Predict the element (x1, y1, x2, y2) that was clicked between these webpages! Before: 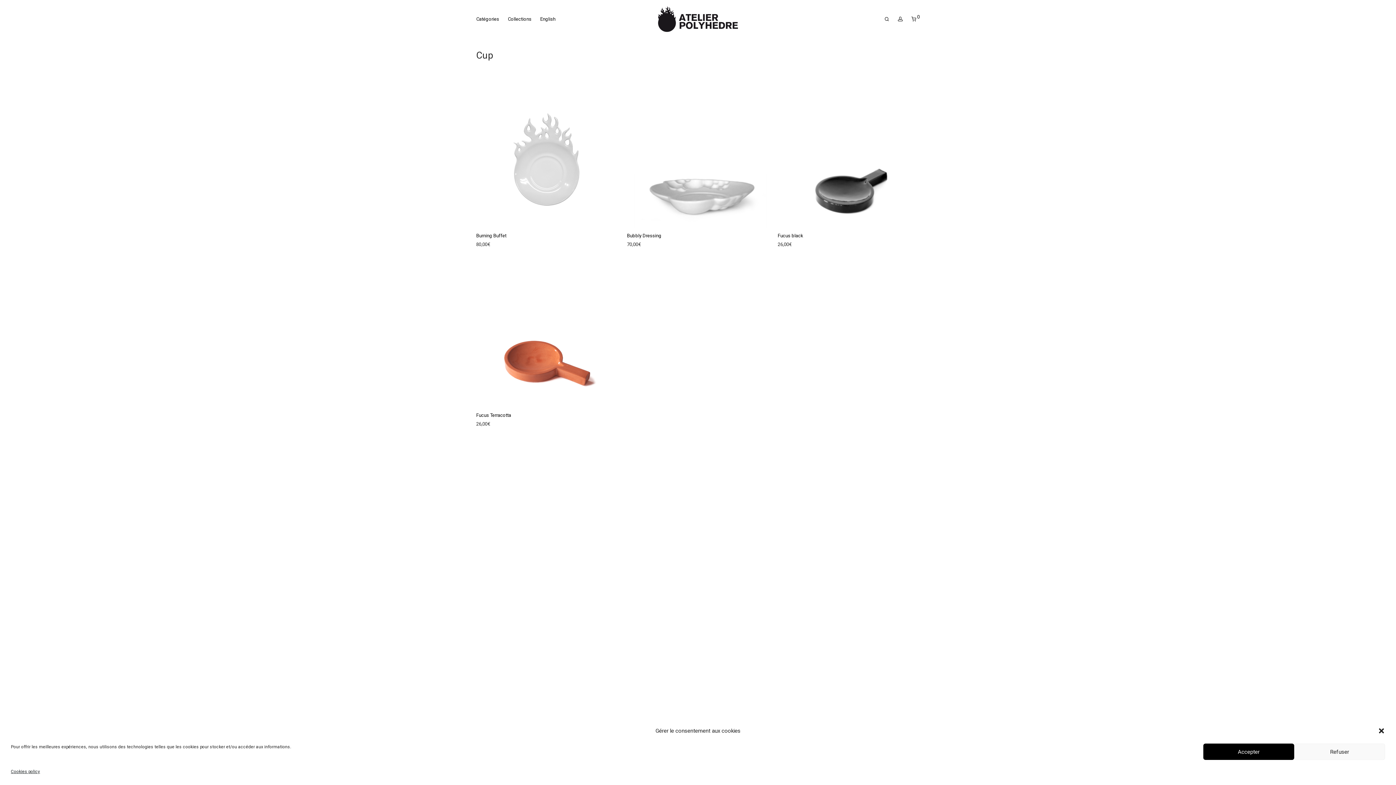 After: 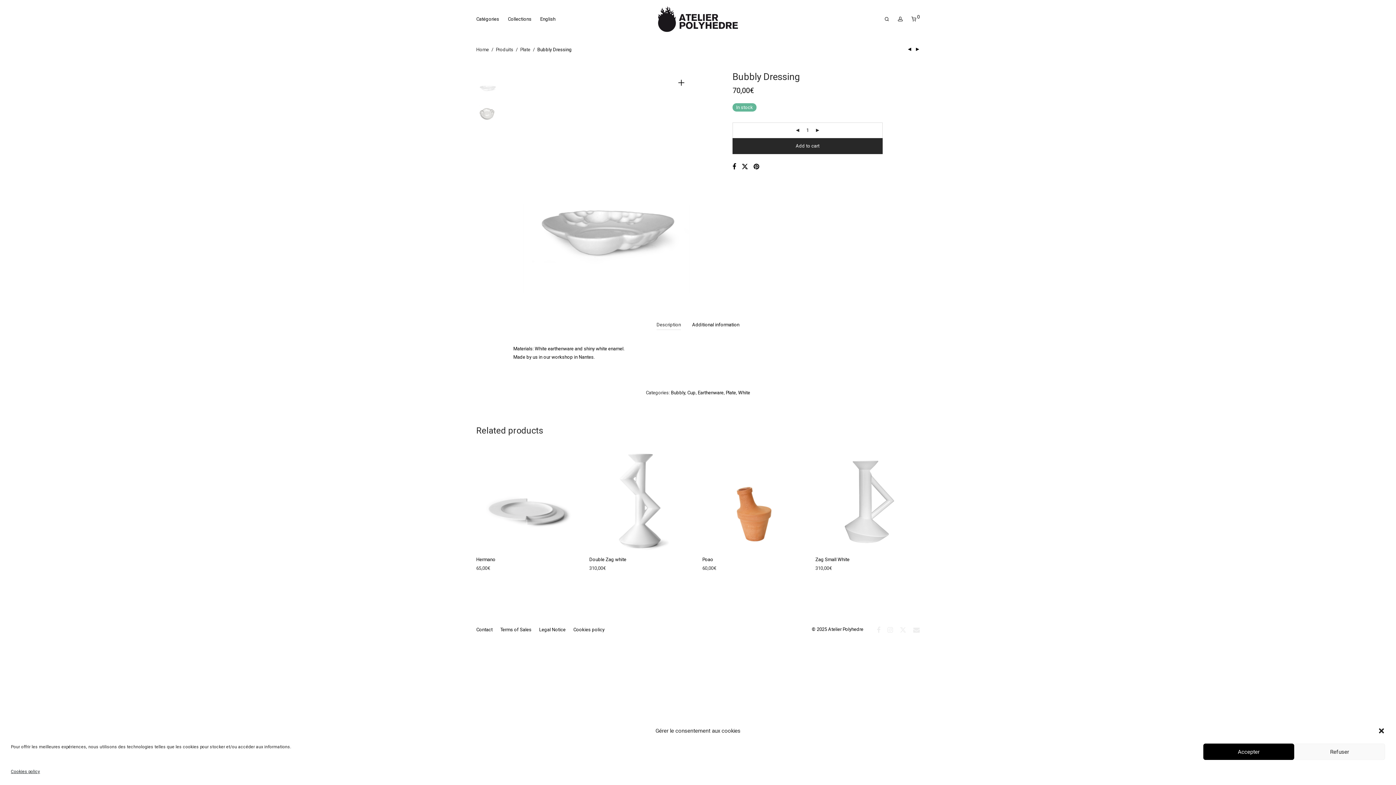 Action: label: Bubbly Dressing bbox: (627, 232, 661, 238)